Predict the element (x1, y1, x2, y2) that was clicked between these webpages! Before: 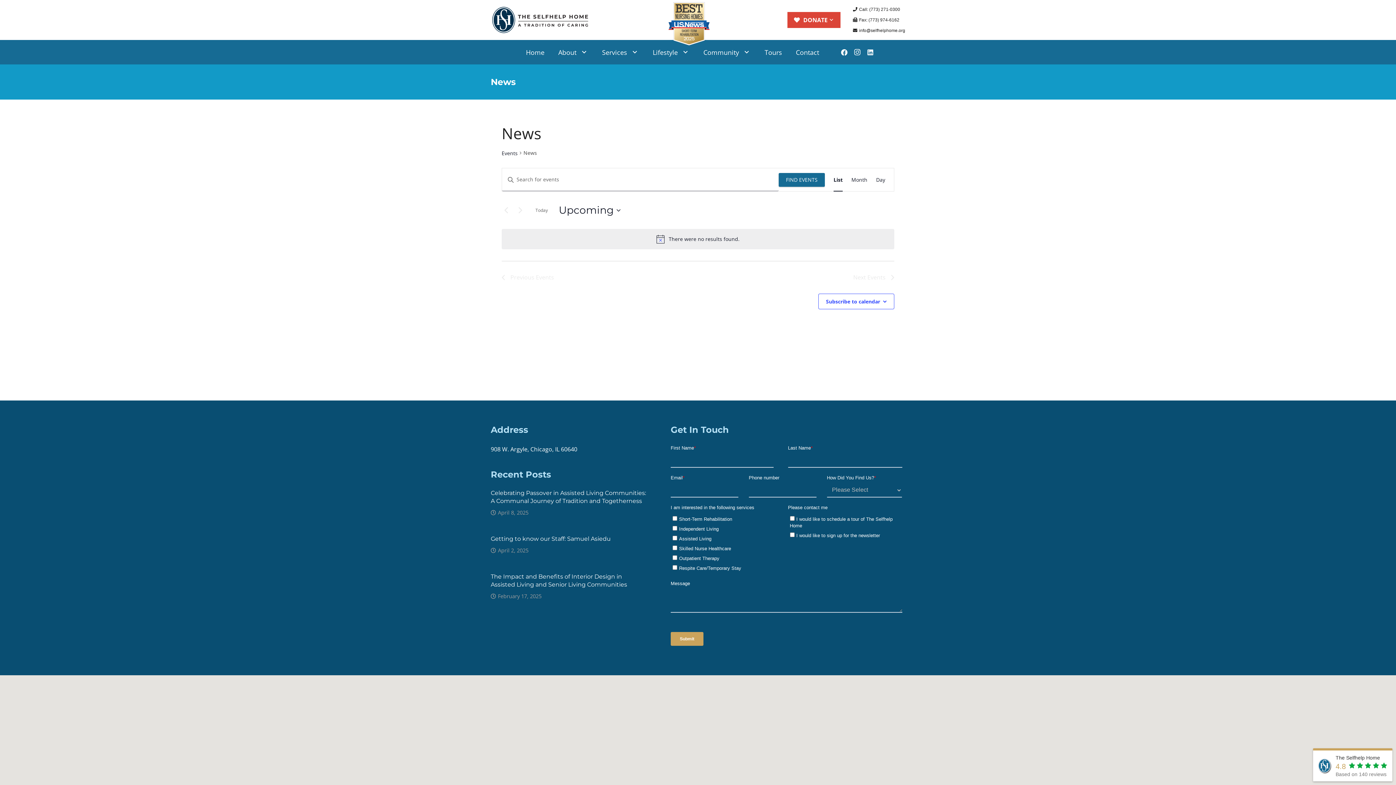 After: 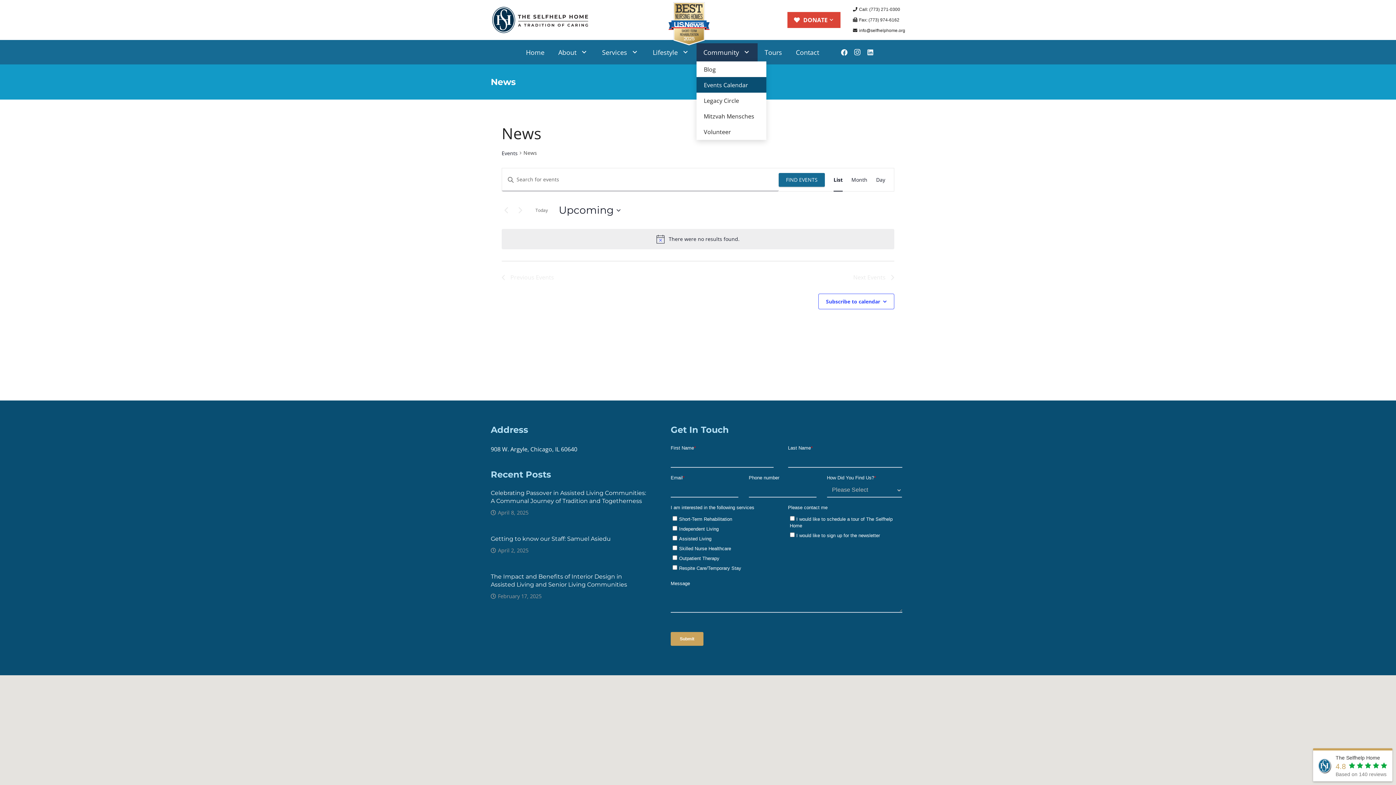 Action: label: Community bbox: (696, 43, 757, 61)